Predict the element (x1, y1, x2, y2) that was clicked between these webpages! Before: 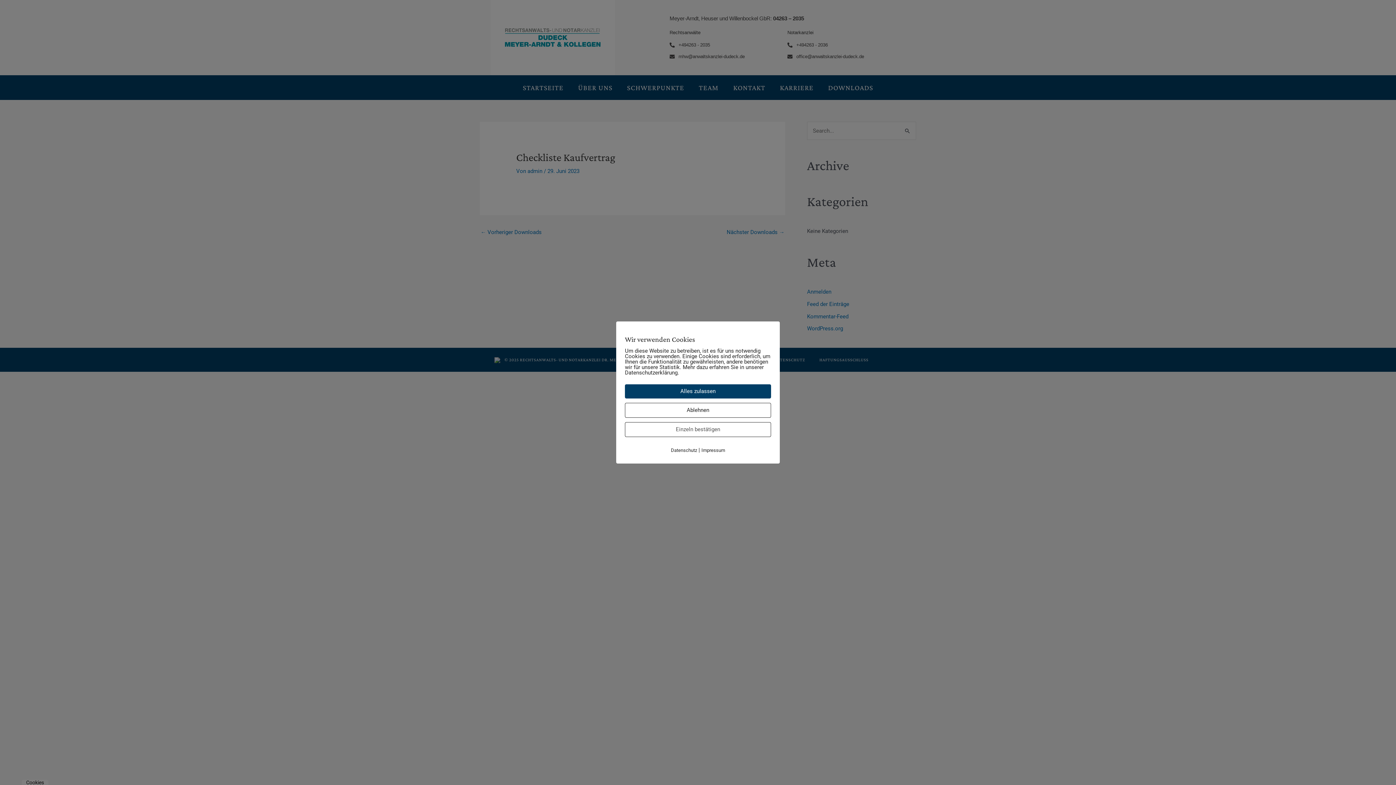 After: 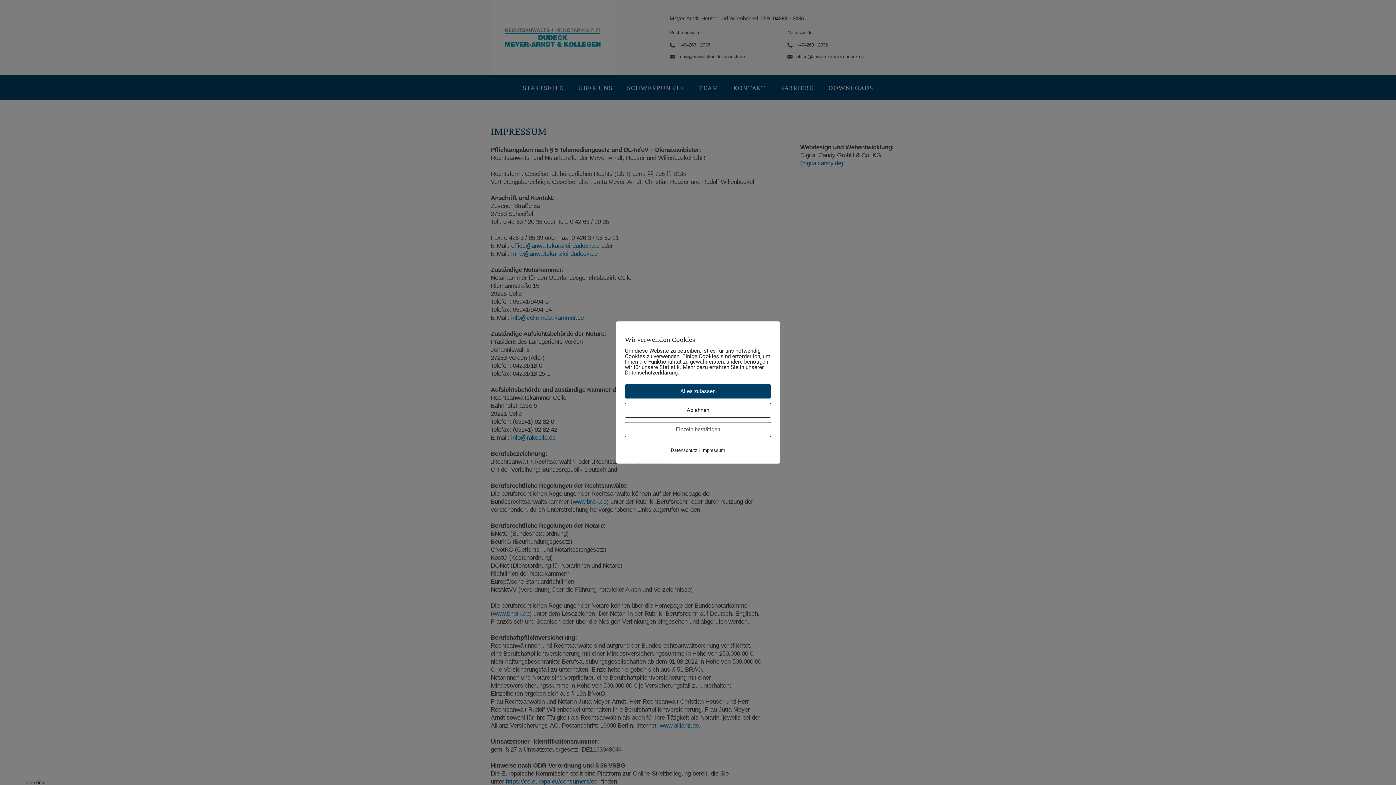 Action: bbox: (701, 447, 725, 453) label: Impressum